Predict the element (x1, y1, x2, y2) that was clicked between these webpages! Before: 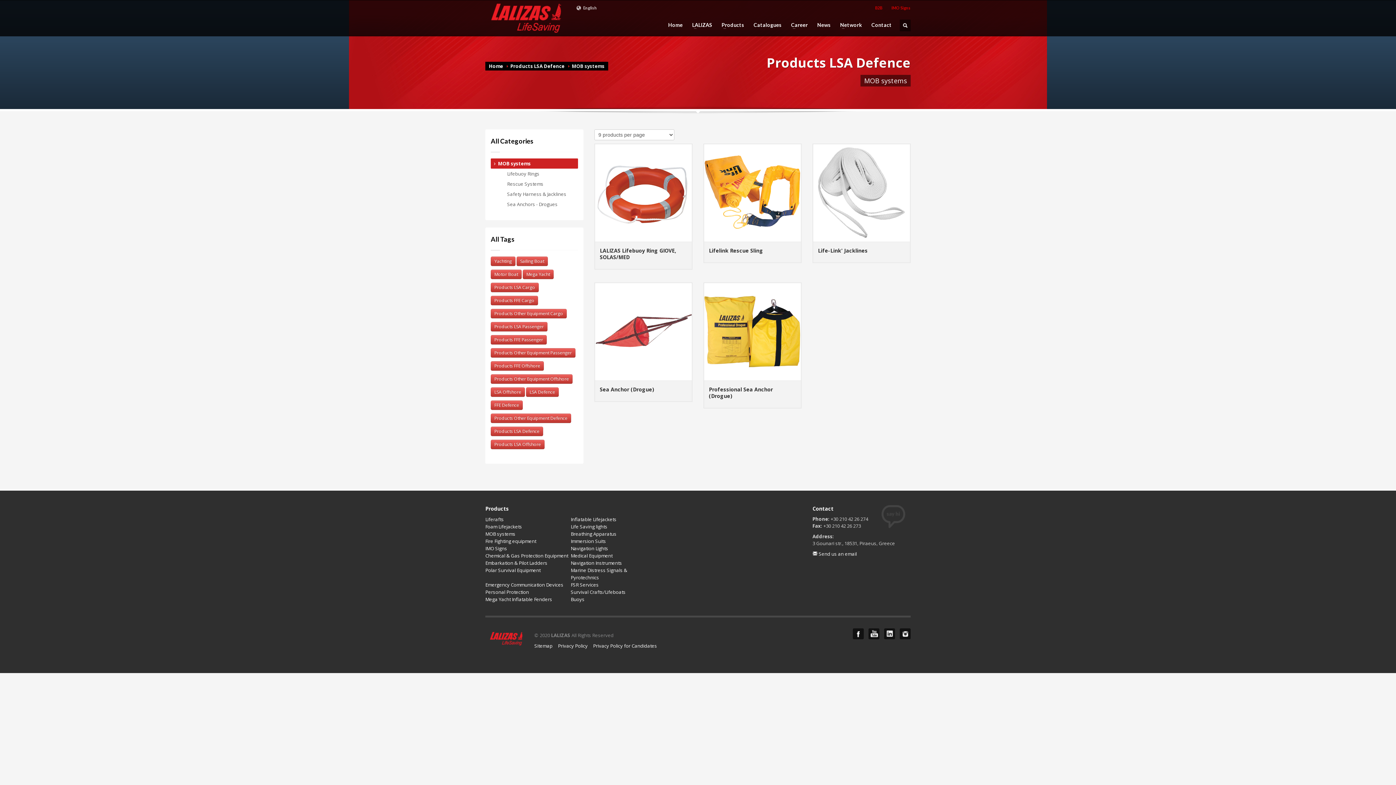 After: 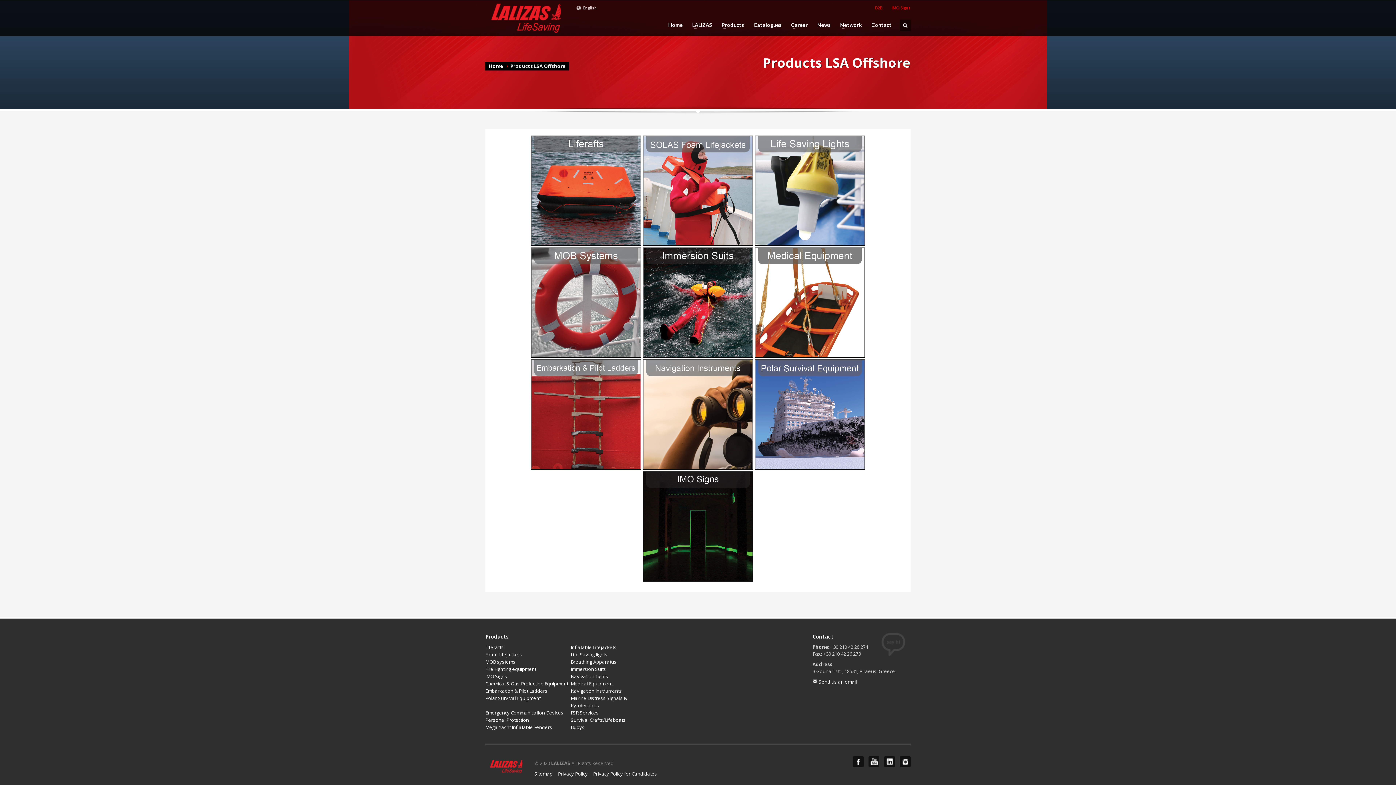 Action: label: Products LSA Offshore bbox: (490, 440, 544, 449)